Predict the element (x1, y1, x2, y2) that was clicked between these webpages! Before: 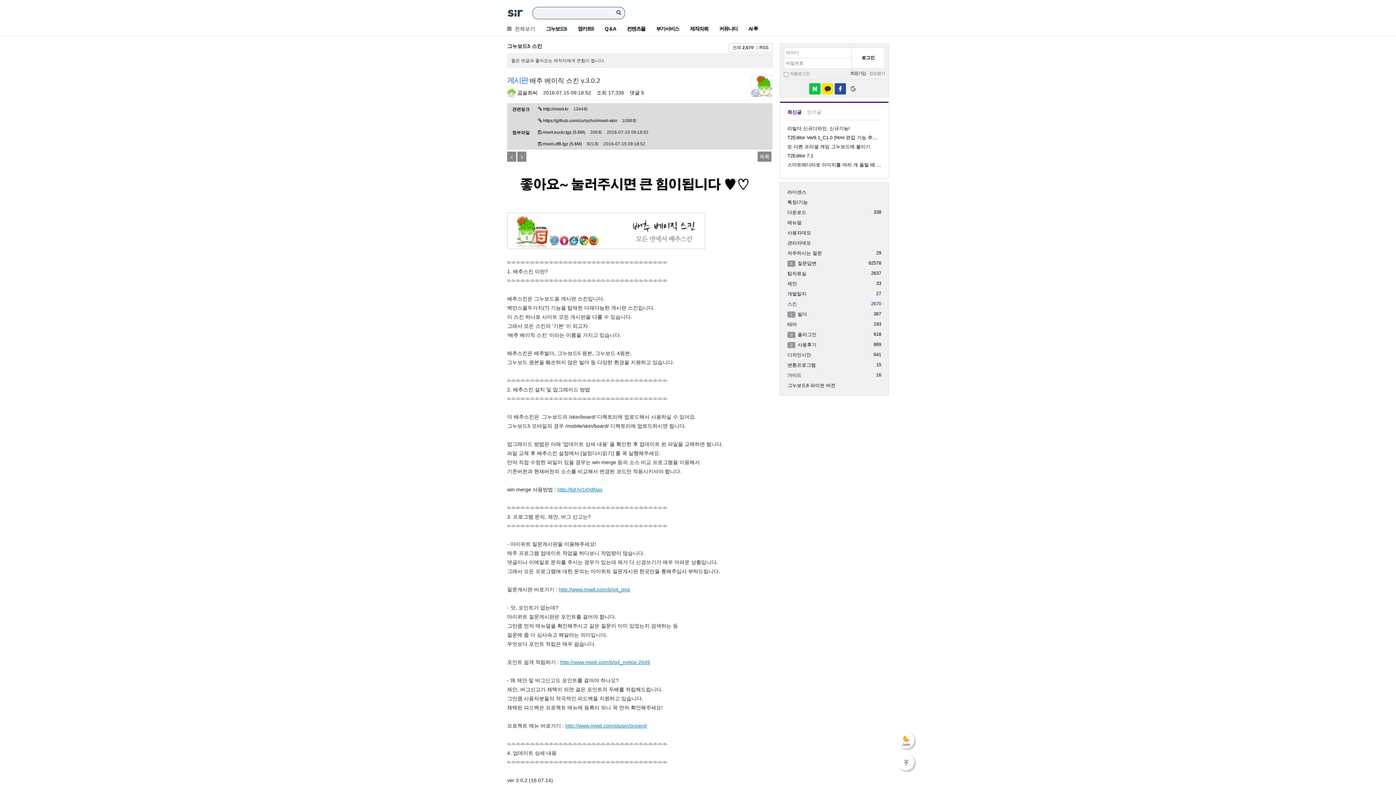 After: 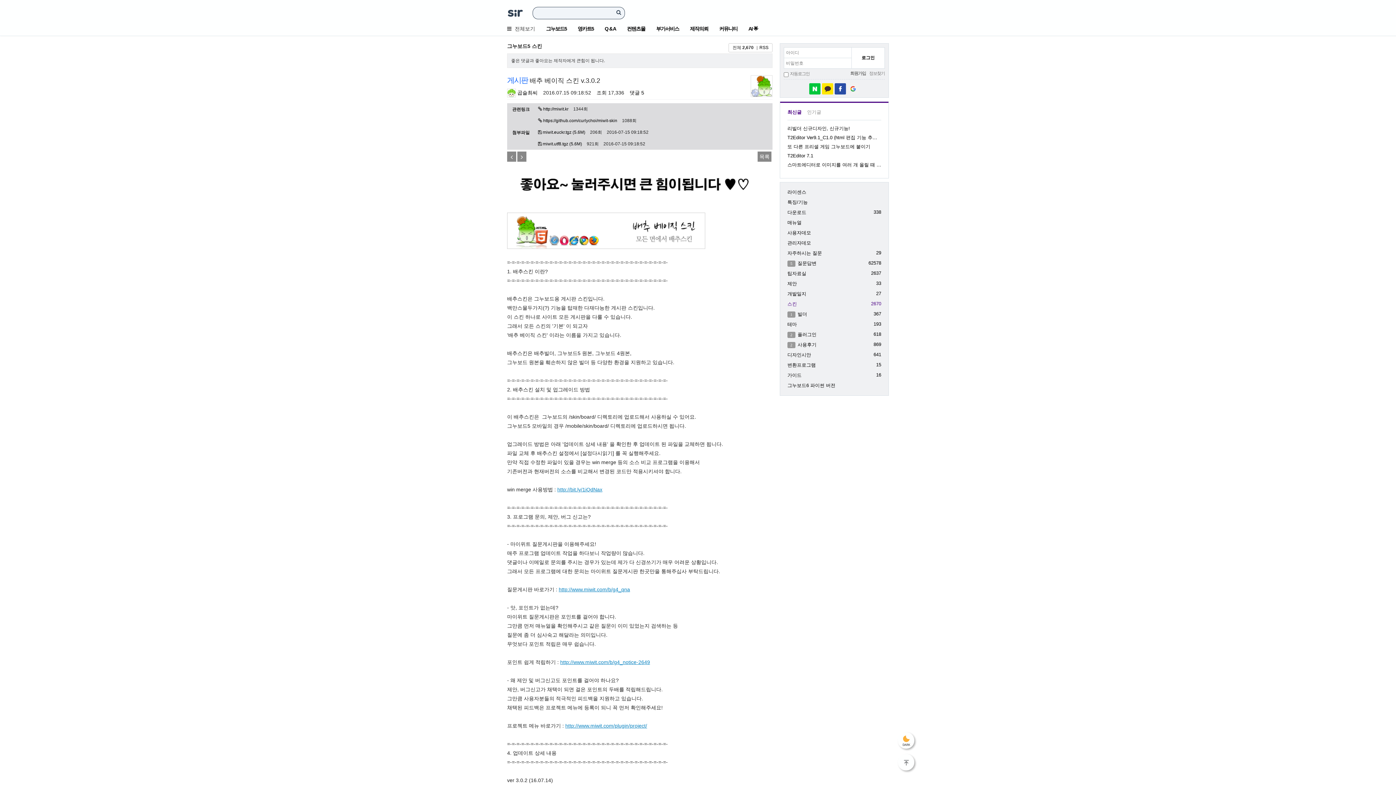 Action: label: http://www.miwit.com/plugin/project/ bbox: (565, 723, 647, 729)